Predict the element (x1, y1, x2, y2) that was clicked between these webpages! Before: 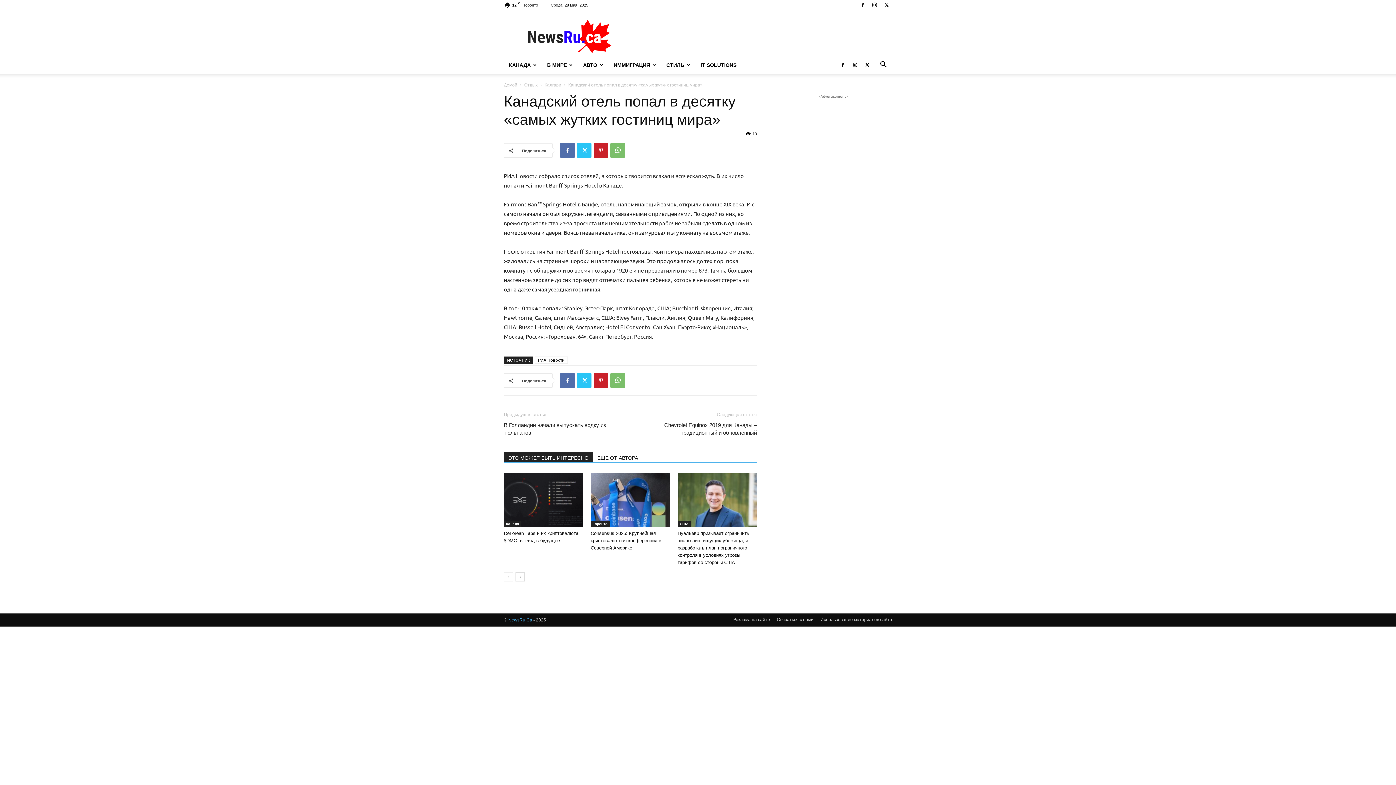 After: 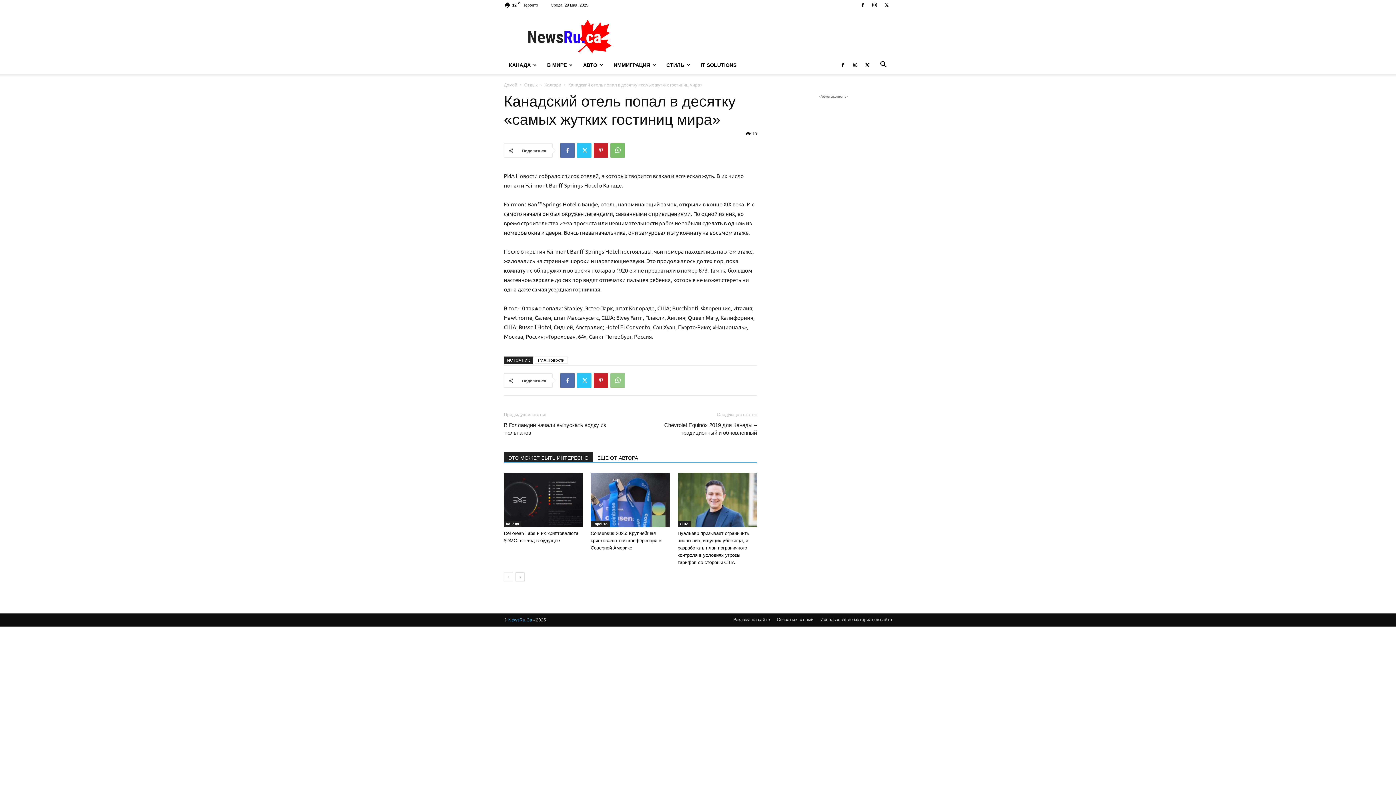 Action: bbox: (610, 373, 625, 388)